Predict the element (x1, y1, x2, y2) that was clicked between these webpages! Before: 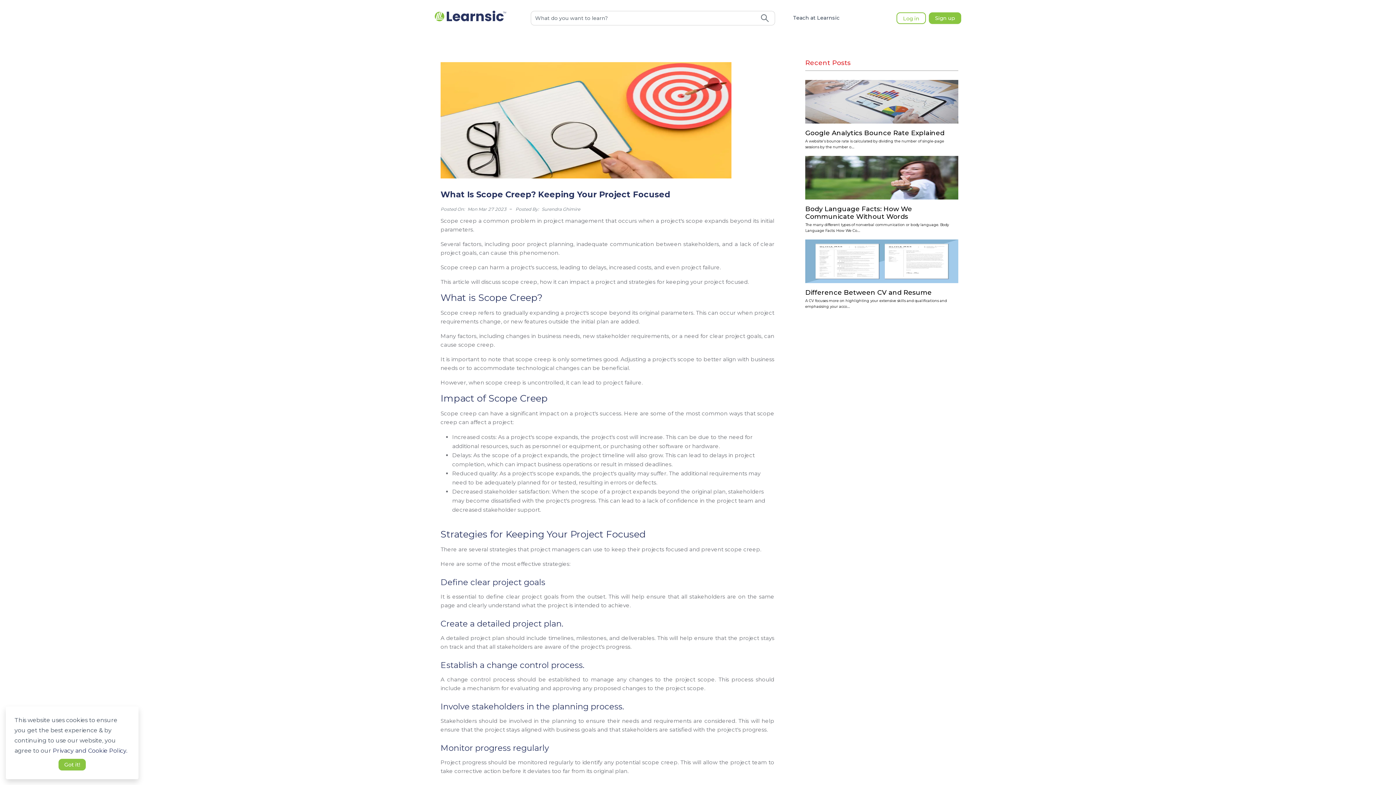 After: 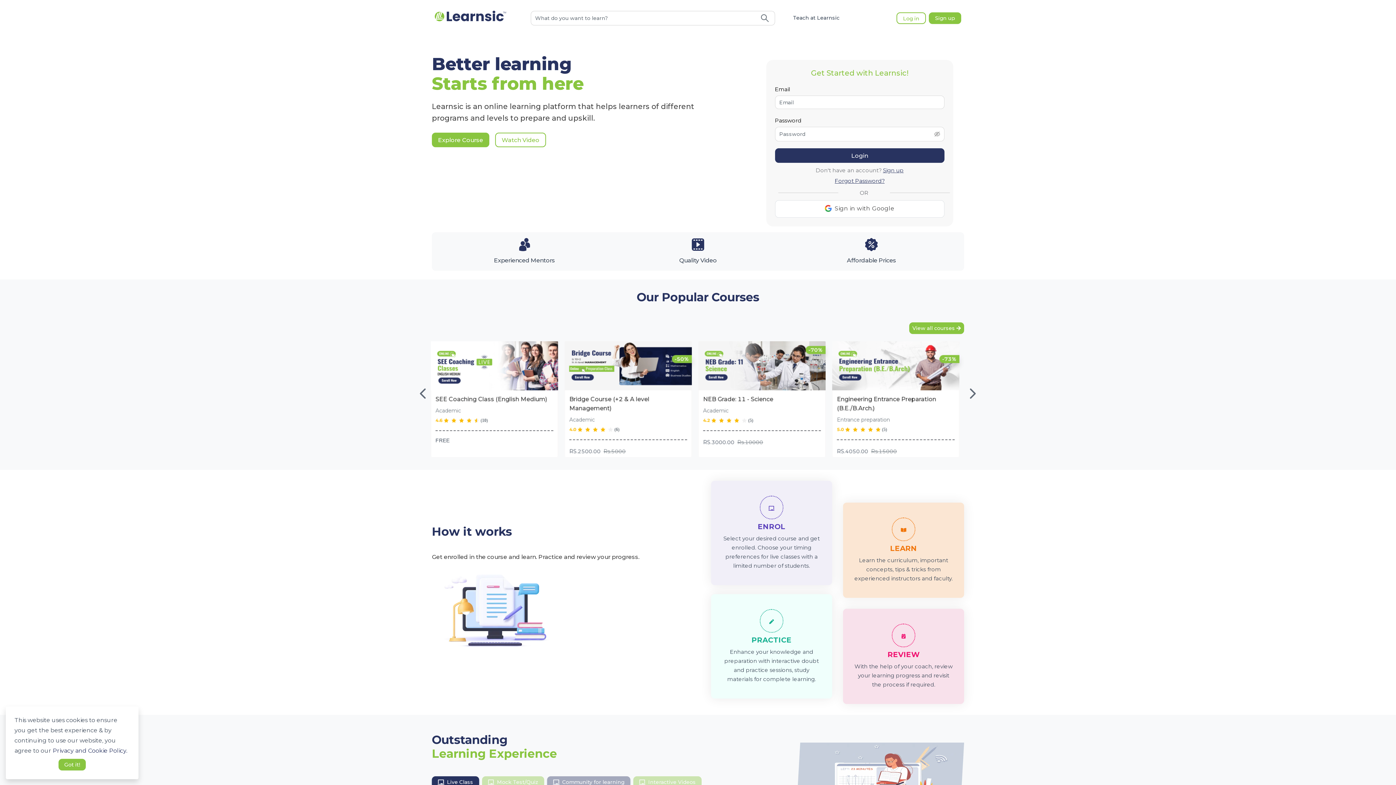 Action: bbox: (434, 5, 506, 30)